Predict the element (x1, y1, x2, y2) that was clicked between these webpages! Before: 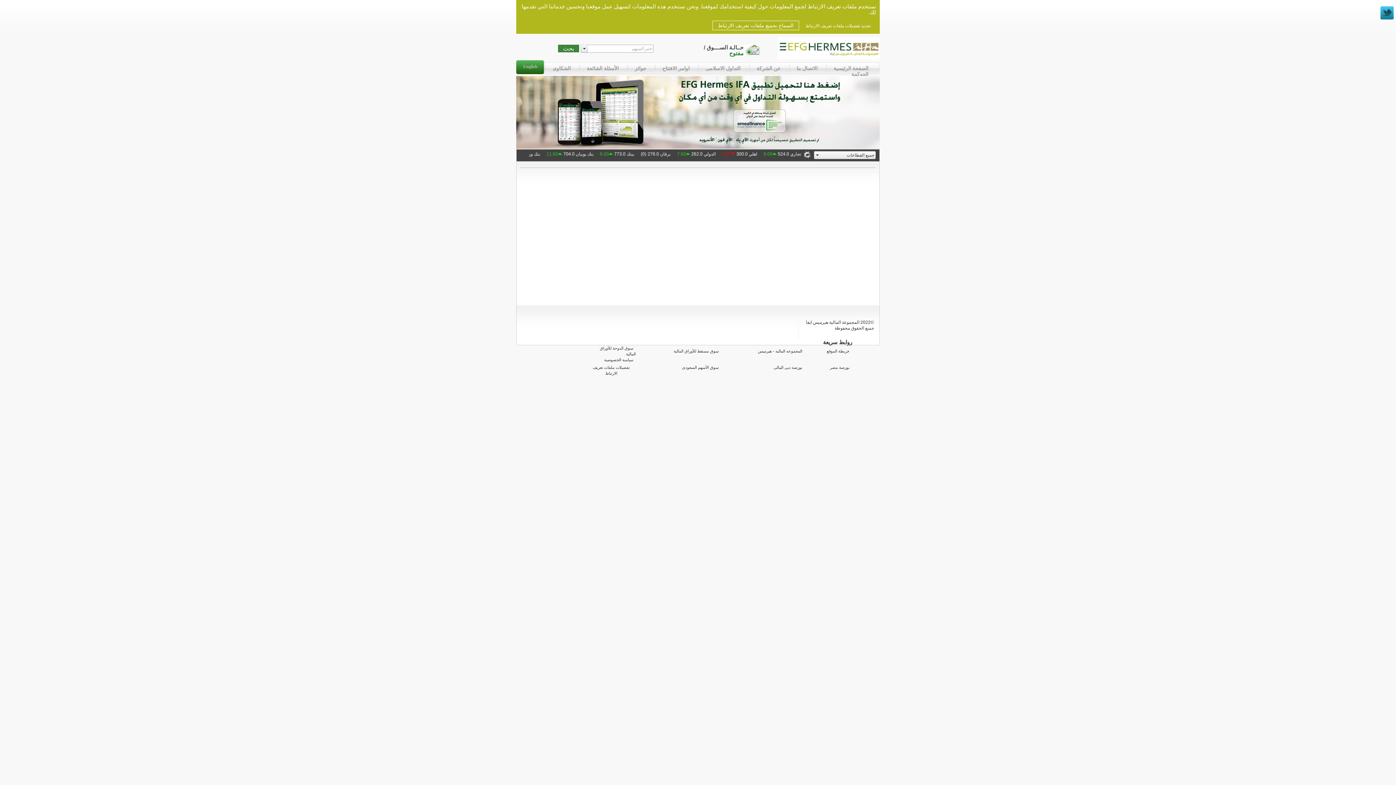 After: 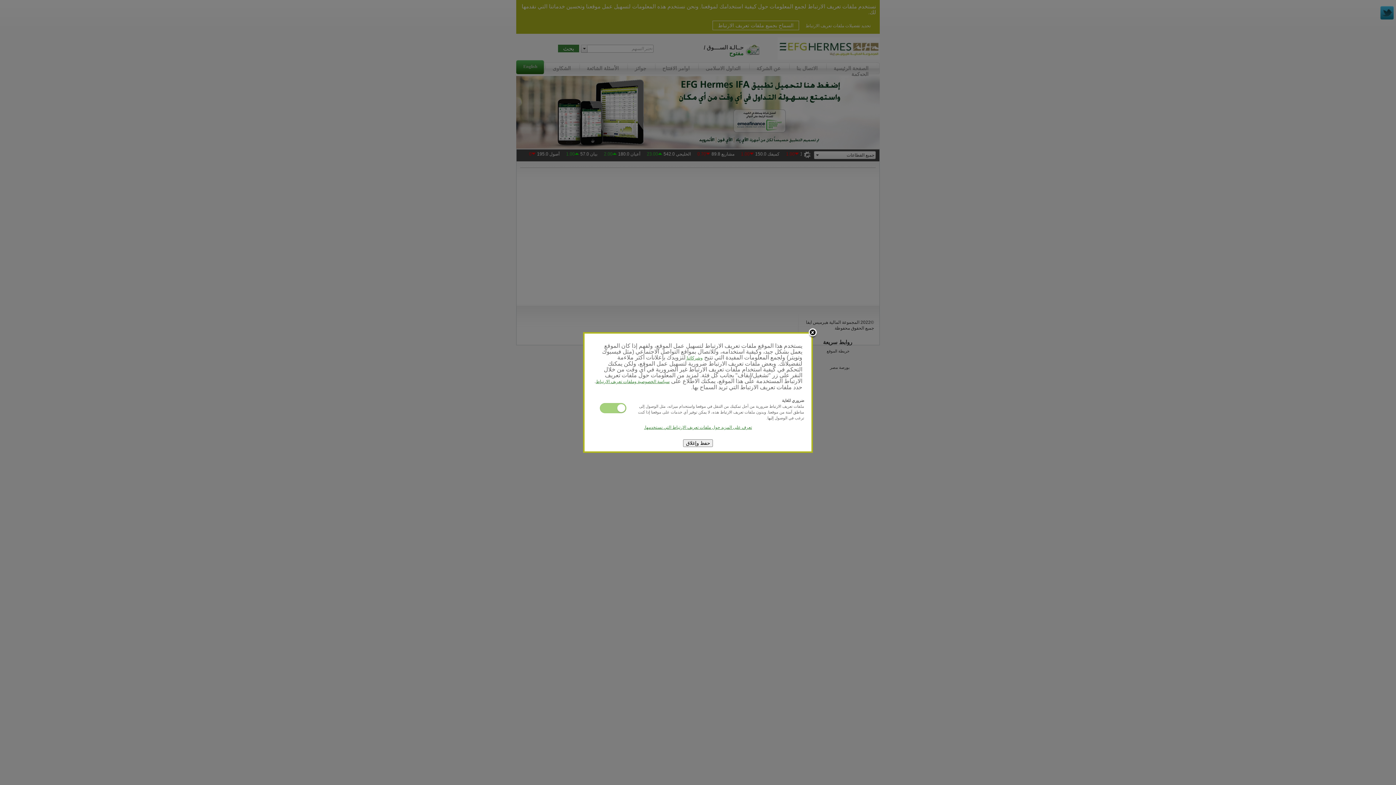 Action: bbox: (586, 364, 636, 378) label: تفضيلات ملفات تعريف الارتباط